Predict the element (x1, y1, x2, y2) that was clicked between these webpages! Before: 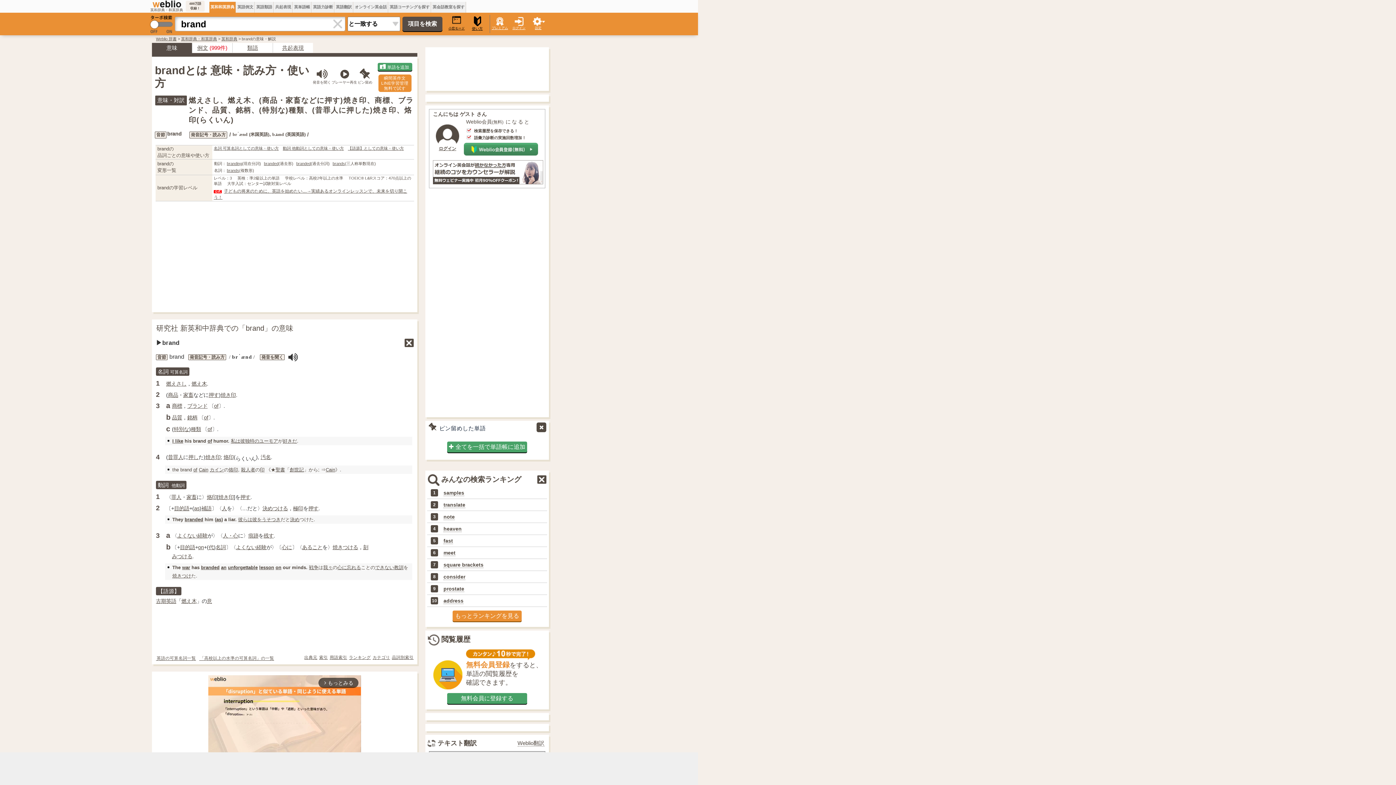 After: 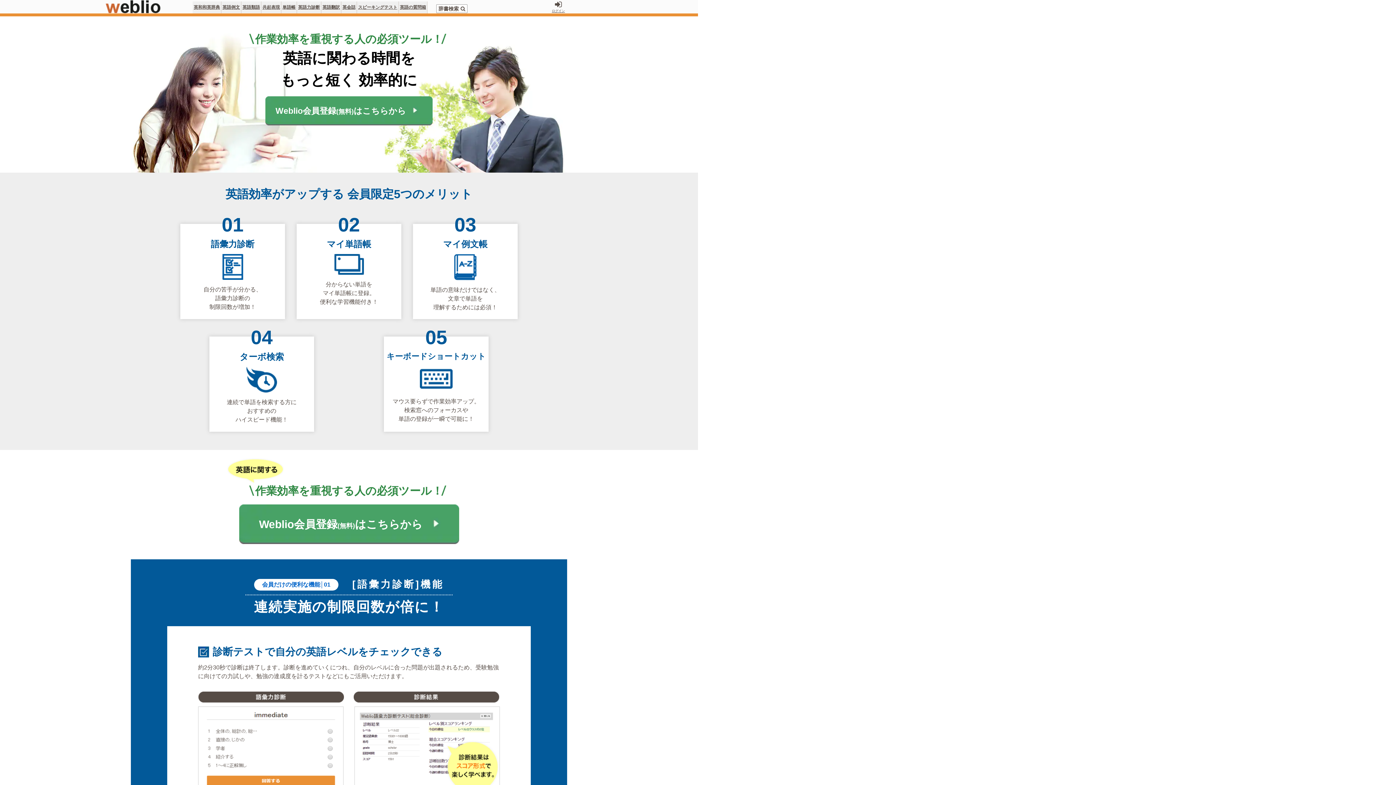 Action: label: 英単語帳 bbox: (294, 4, 310, 9)